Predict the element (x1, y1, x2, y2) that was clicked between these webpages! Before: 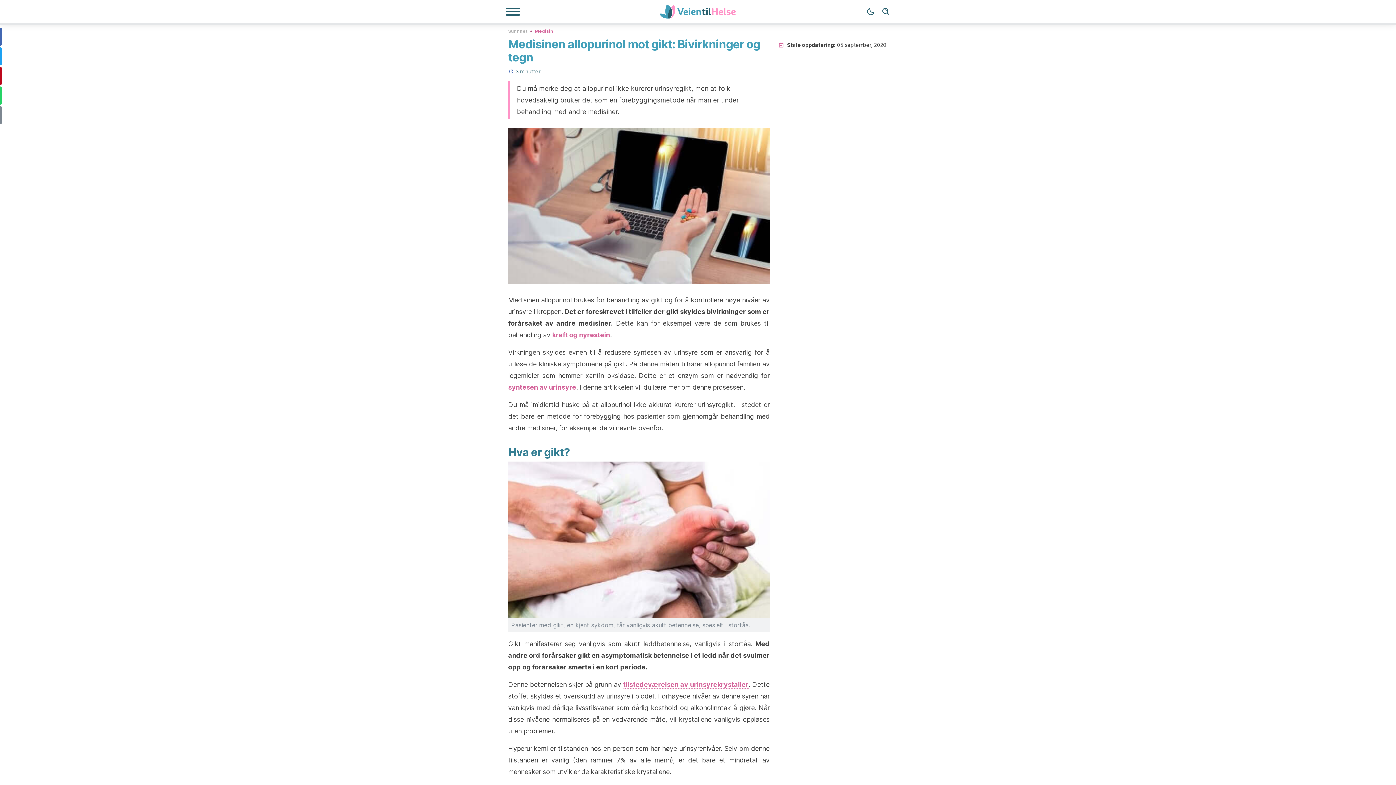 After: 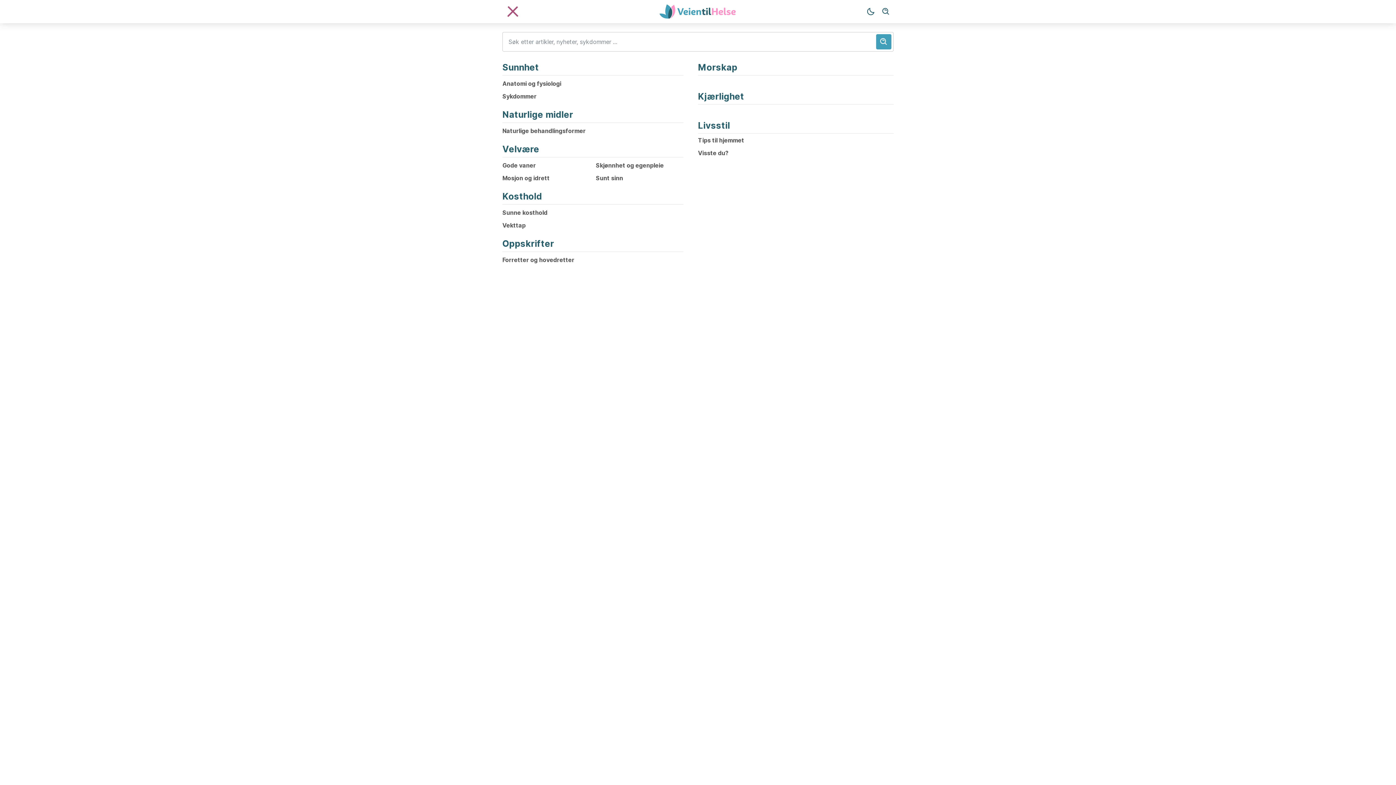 Action: label: Navigasjonsmeny bbox: (505, 7, 520, 16)